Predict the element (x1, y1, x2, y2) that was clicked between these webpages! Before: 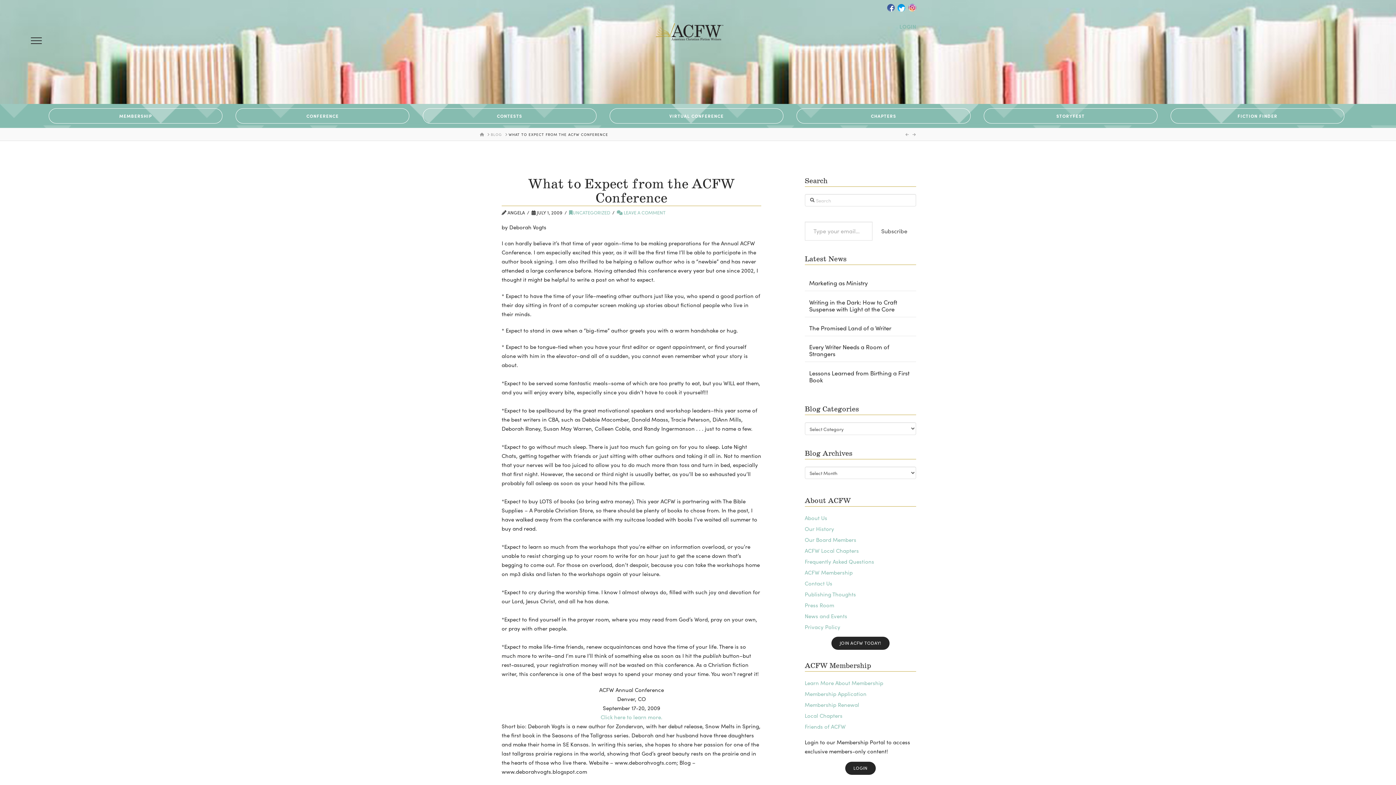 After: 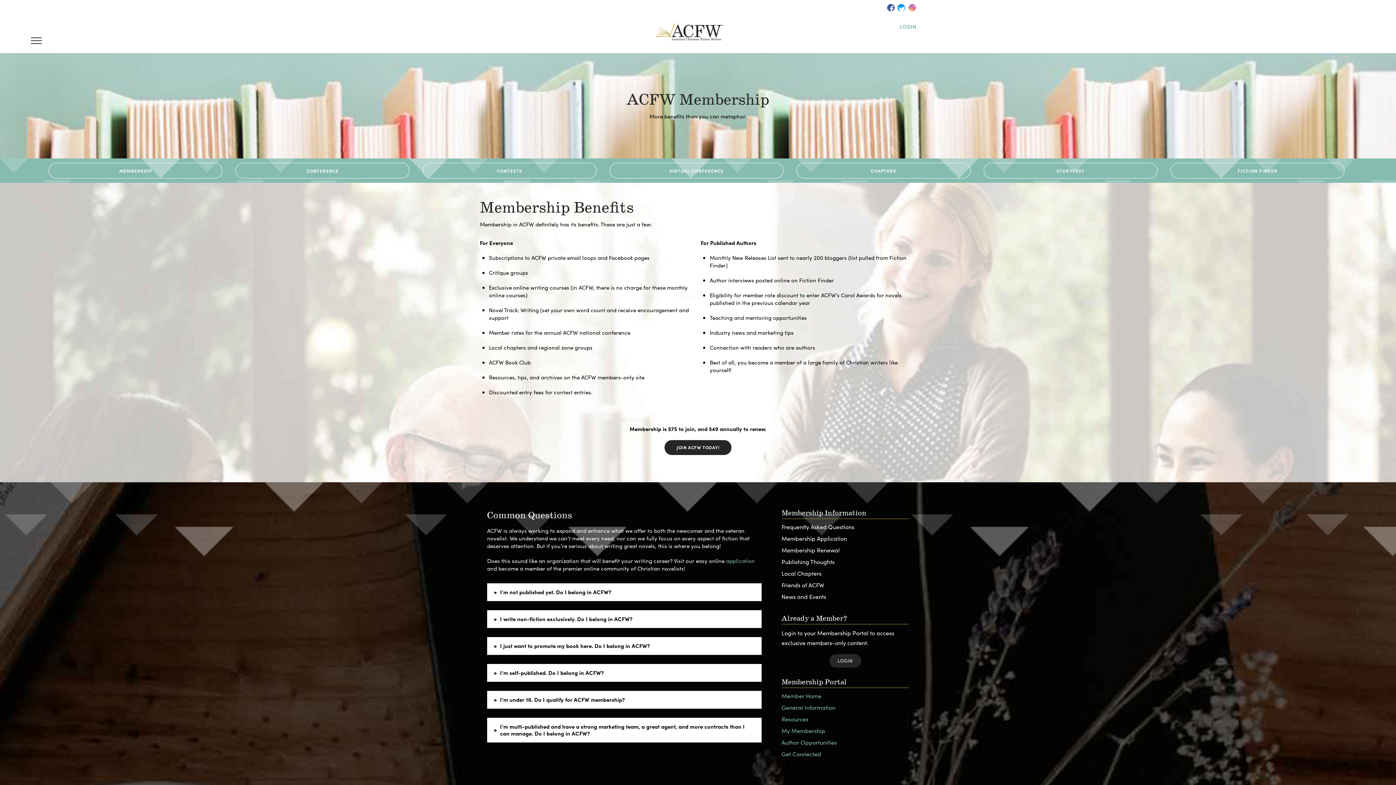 Action: label: JOIN ACFW TODAY! bbox: (831, 637, 889, 650)